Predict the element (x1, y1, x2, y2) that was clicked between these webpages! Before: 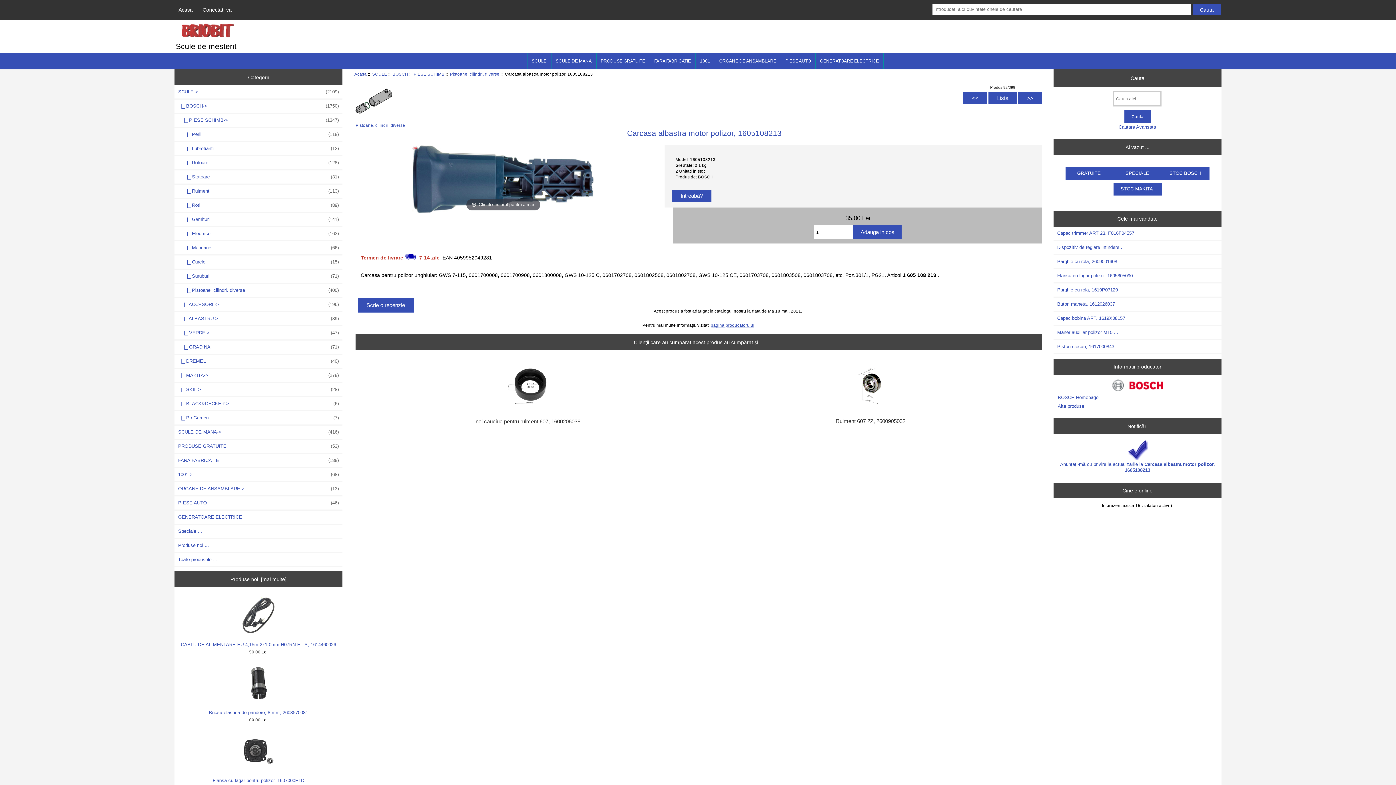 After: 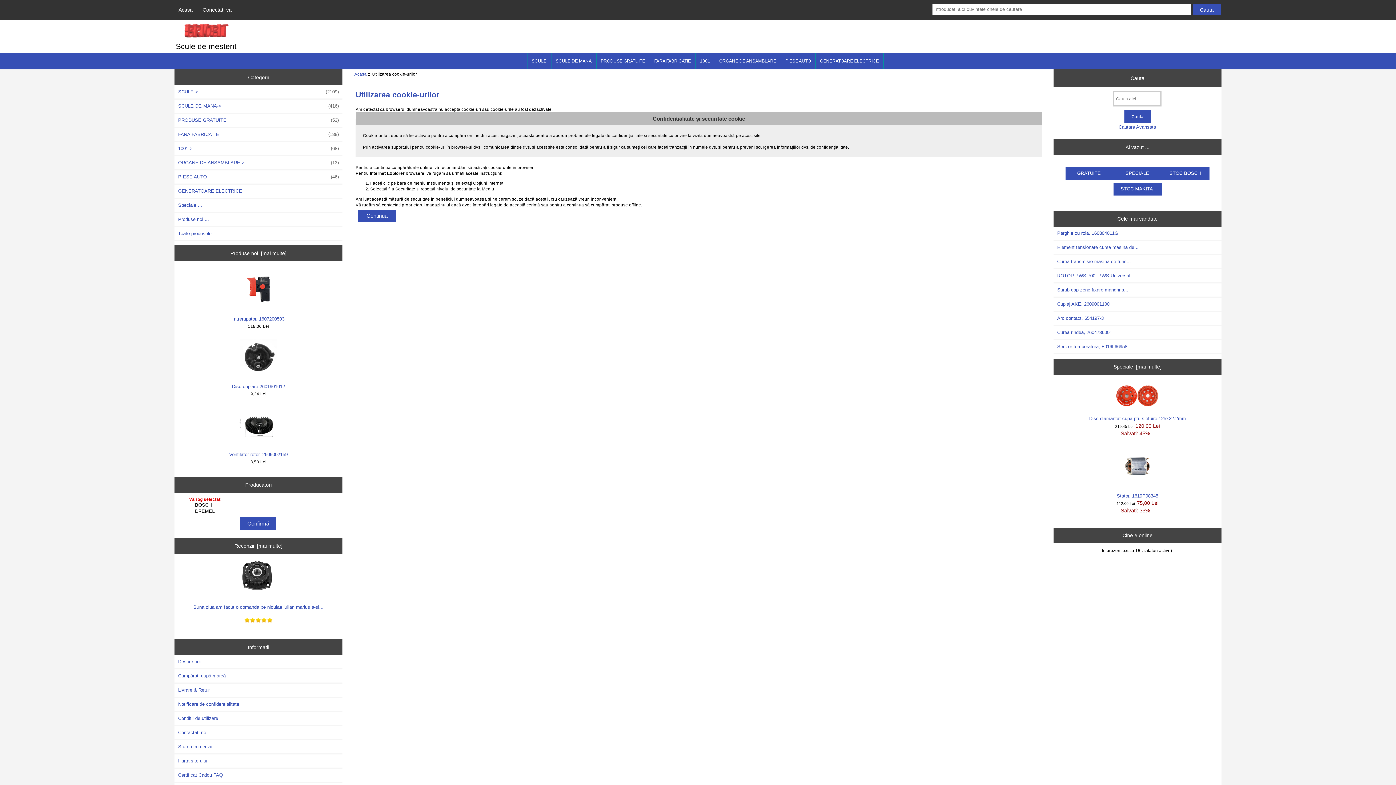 Action: label: Conectati-va bbox: (198, 6, 235, 12)